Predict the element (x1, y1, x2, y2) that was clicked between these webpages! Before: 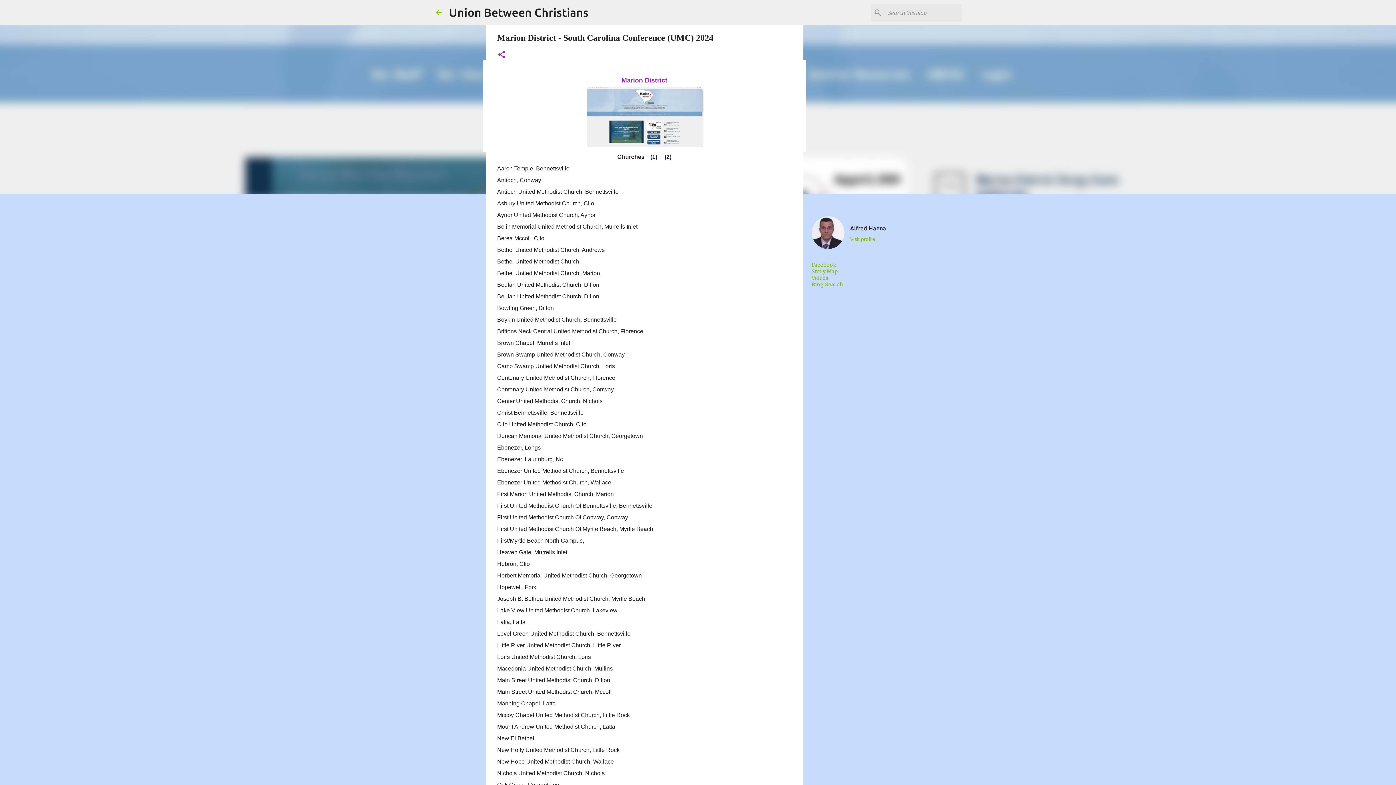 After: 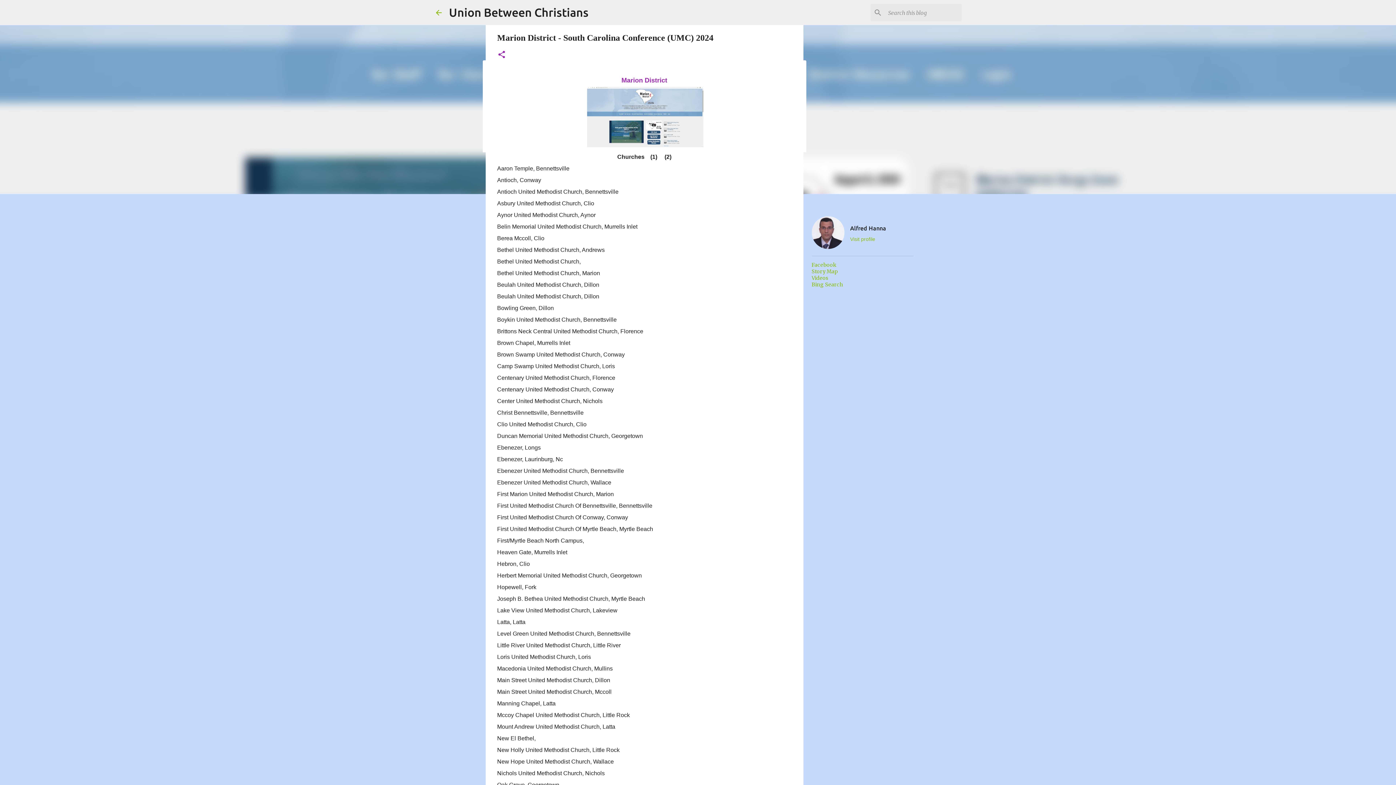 Action: label: Marion District bbox: (621, 77, 667, 83)